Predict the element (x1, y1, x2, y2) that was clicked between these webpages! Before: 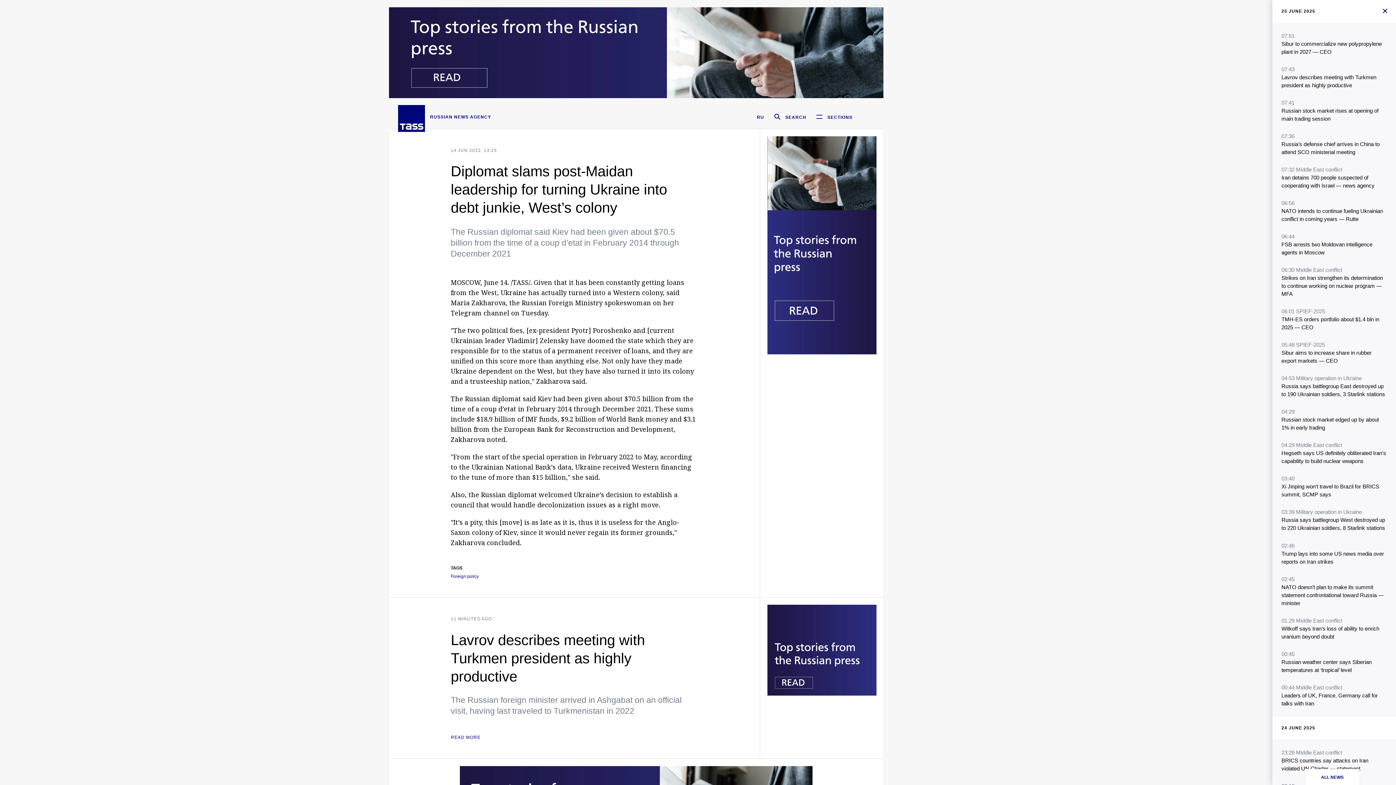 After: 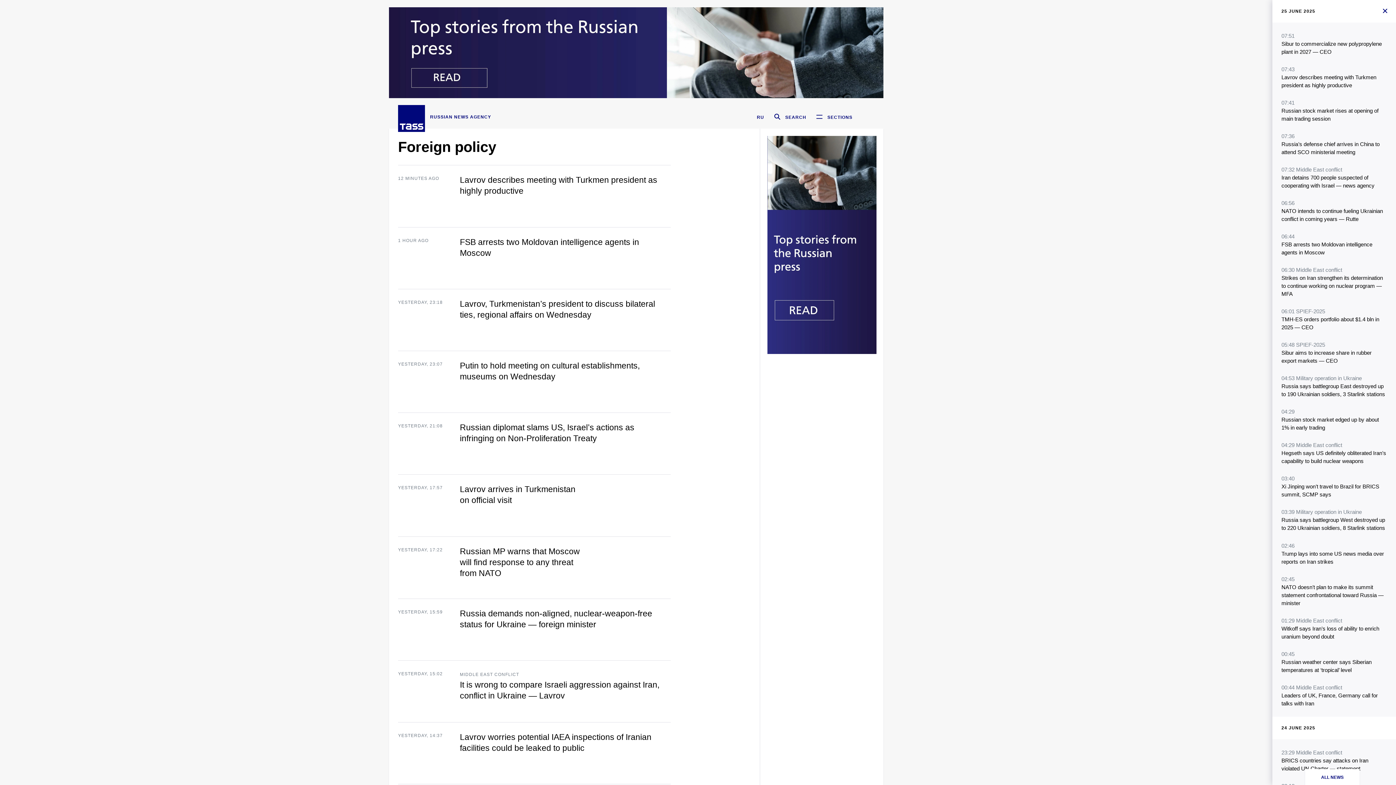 Action: bbox: (450, 574, 478, 579) label: Foreign policy